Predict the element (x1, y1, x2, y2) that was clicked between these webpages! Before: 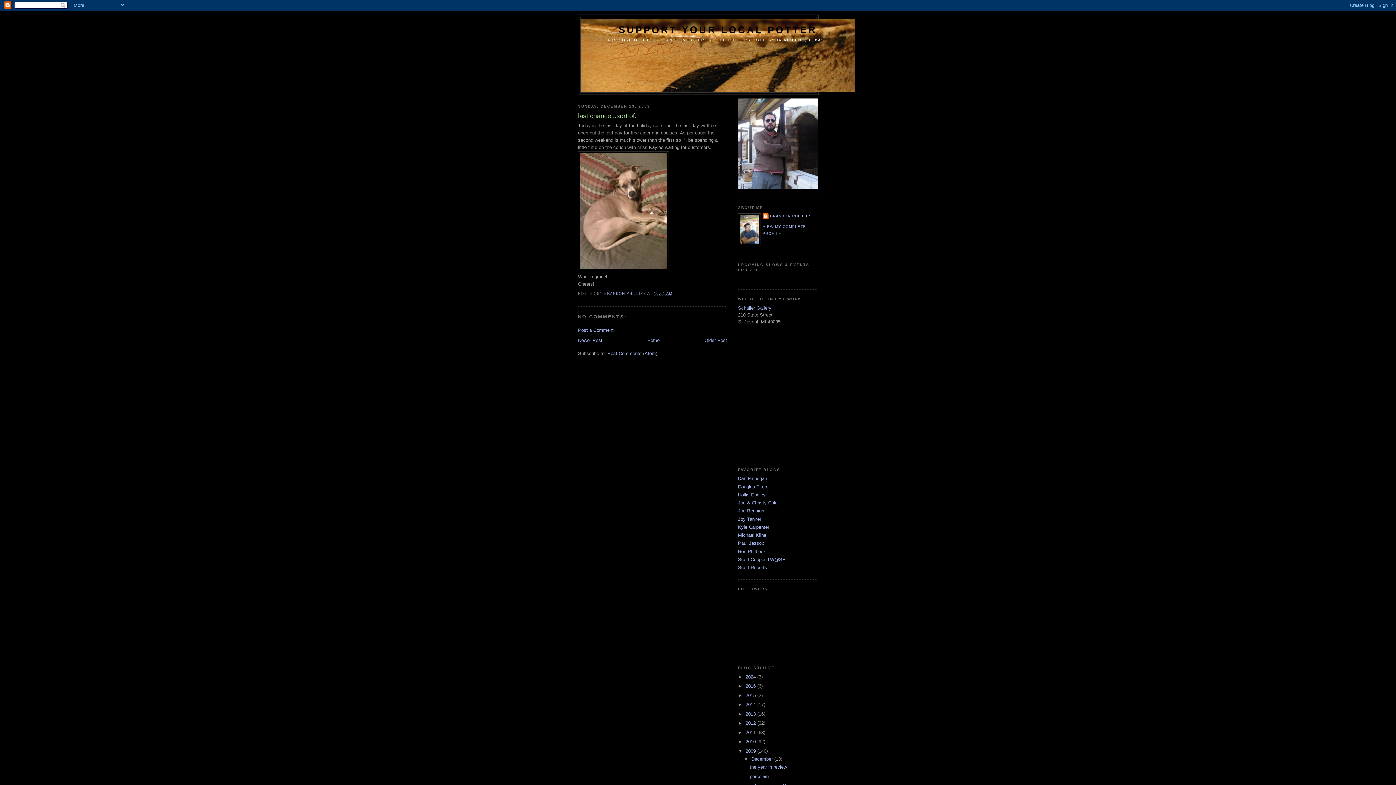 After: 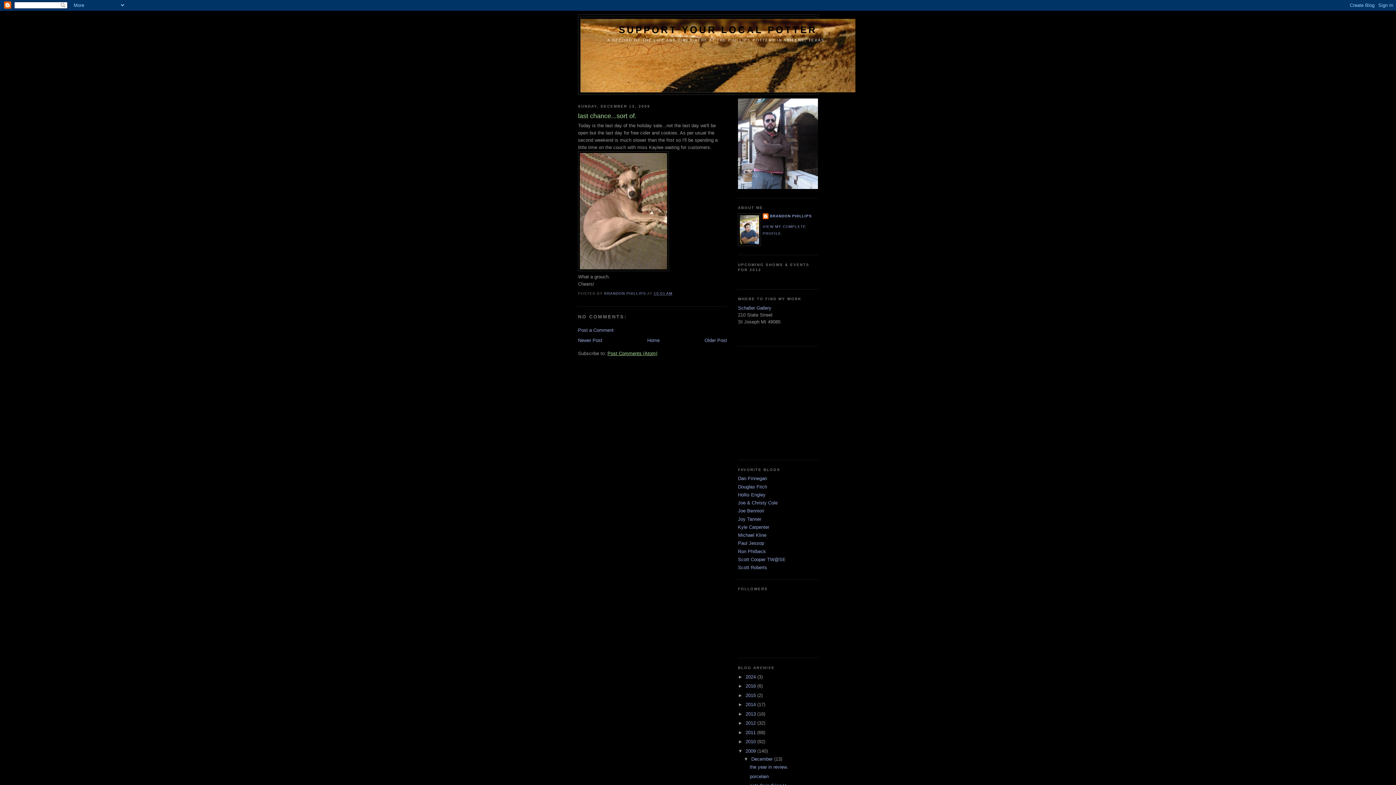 Action: bbox: (607, 350, 657, 356) label: Post Comments (Atom)